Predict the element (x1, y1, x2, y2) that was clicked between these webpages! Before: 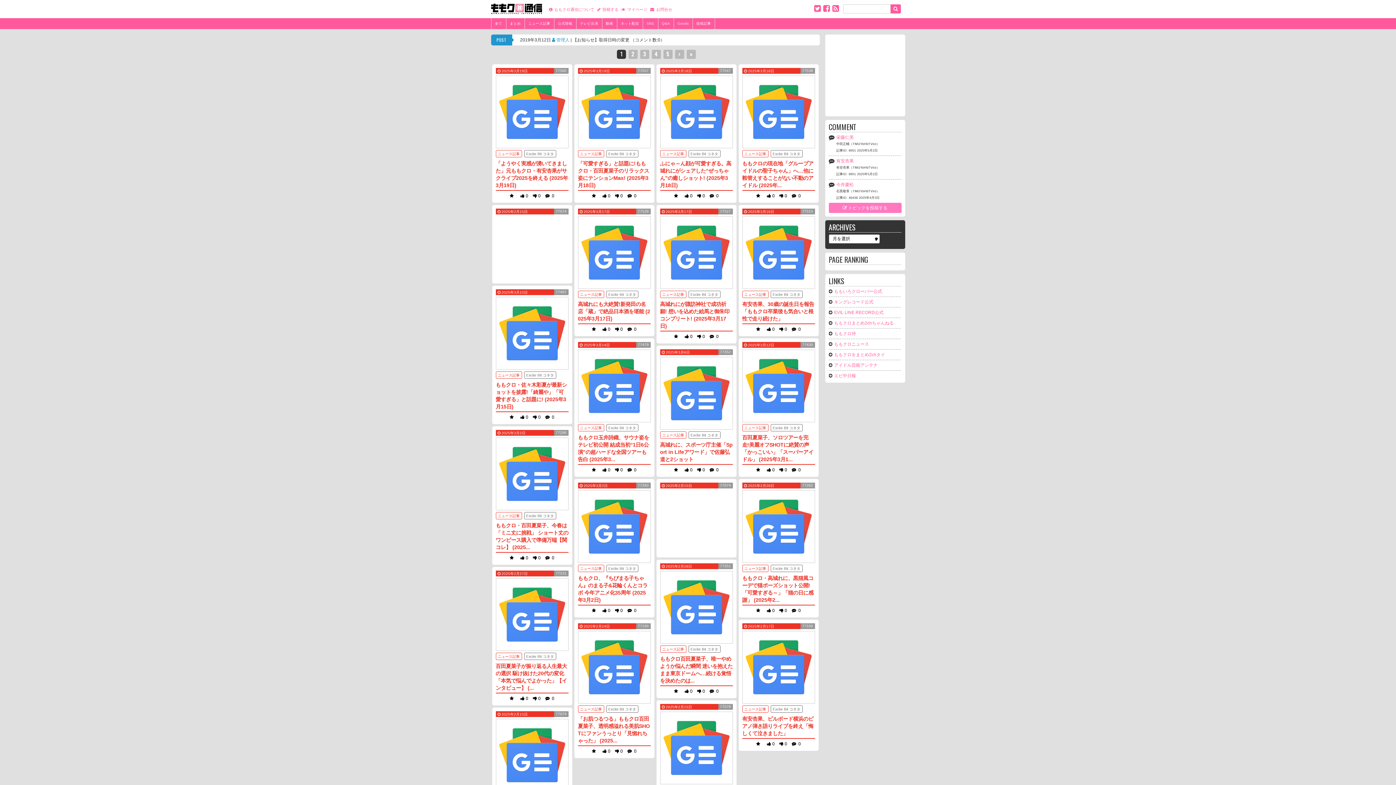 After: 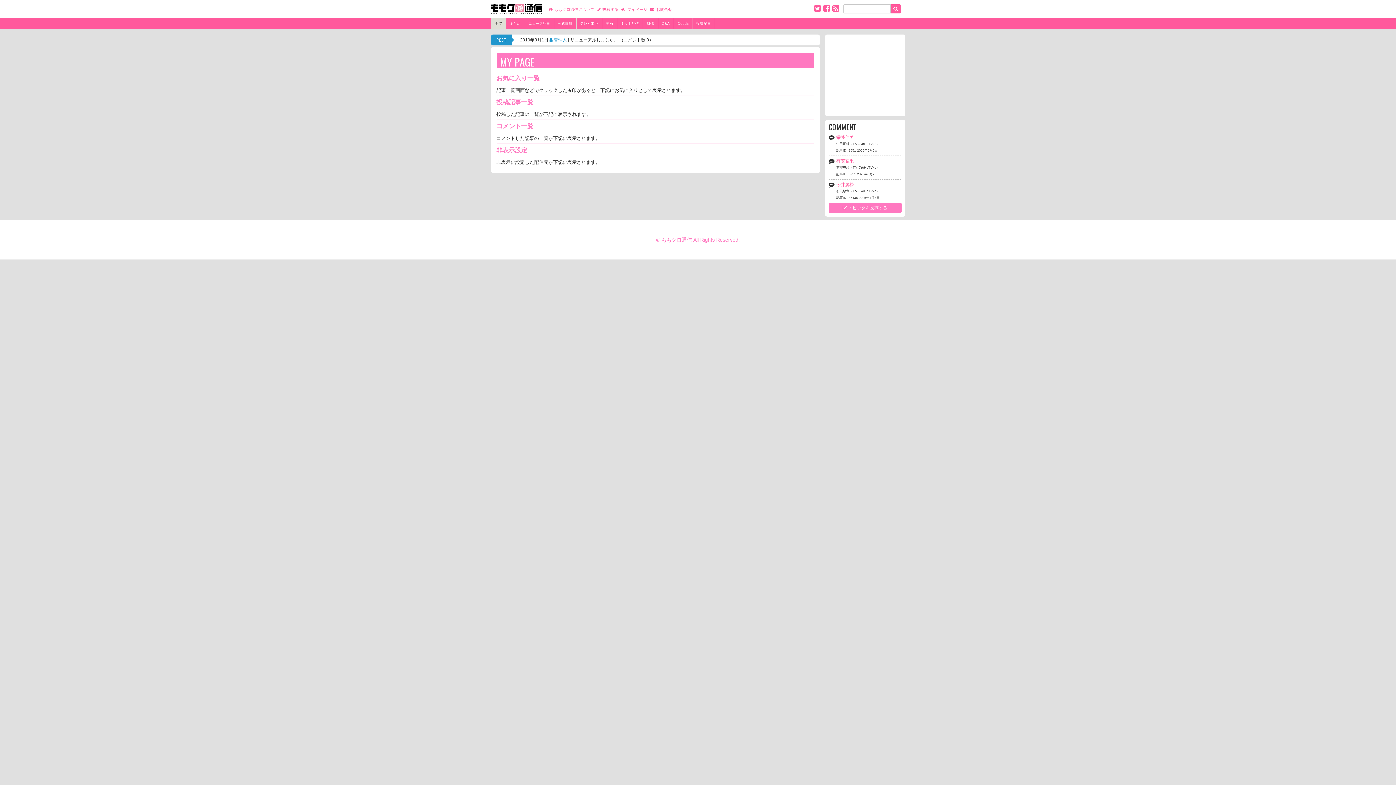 Action: label: マイページ bbox: (621, 7, 647, 11)